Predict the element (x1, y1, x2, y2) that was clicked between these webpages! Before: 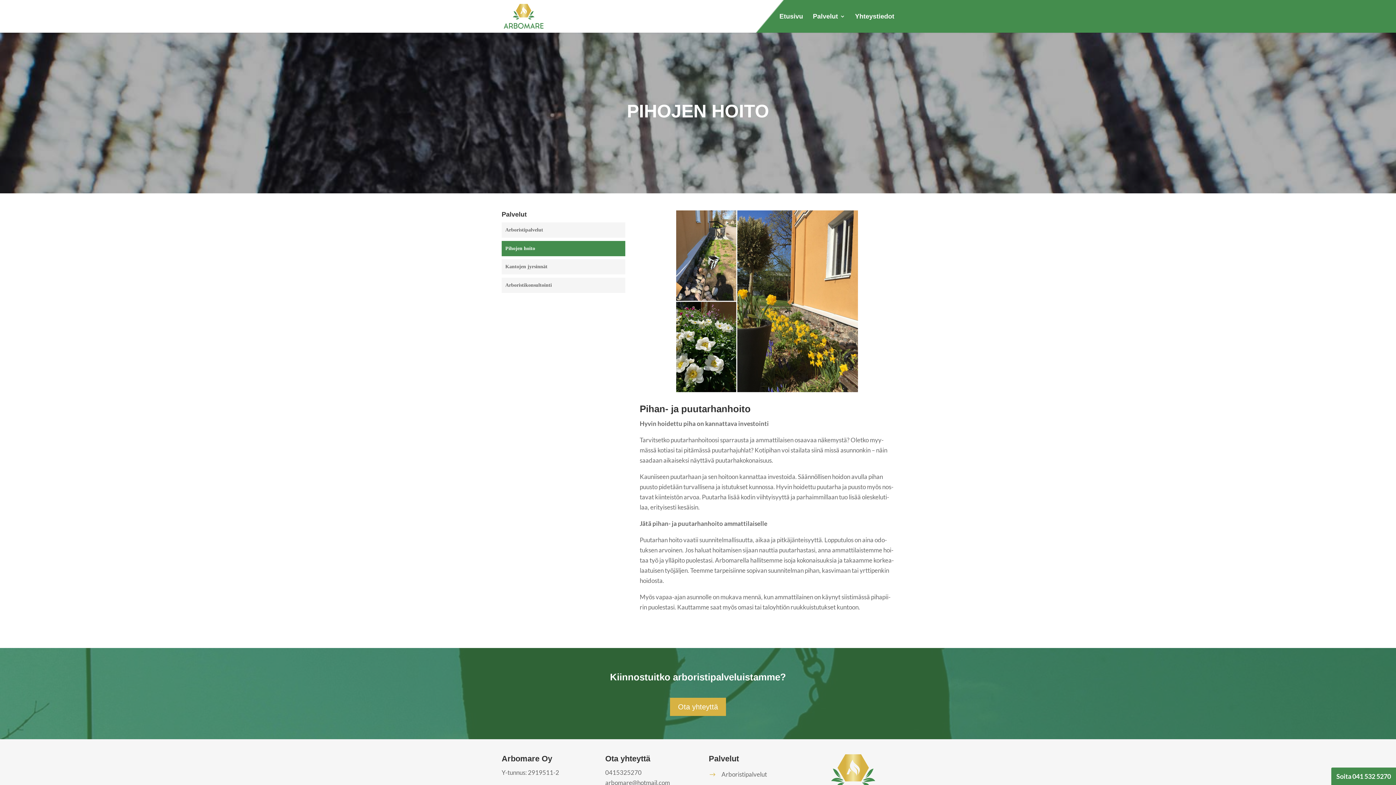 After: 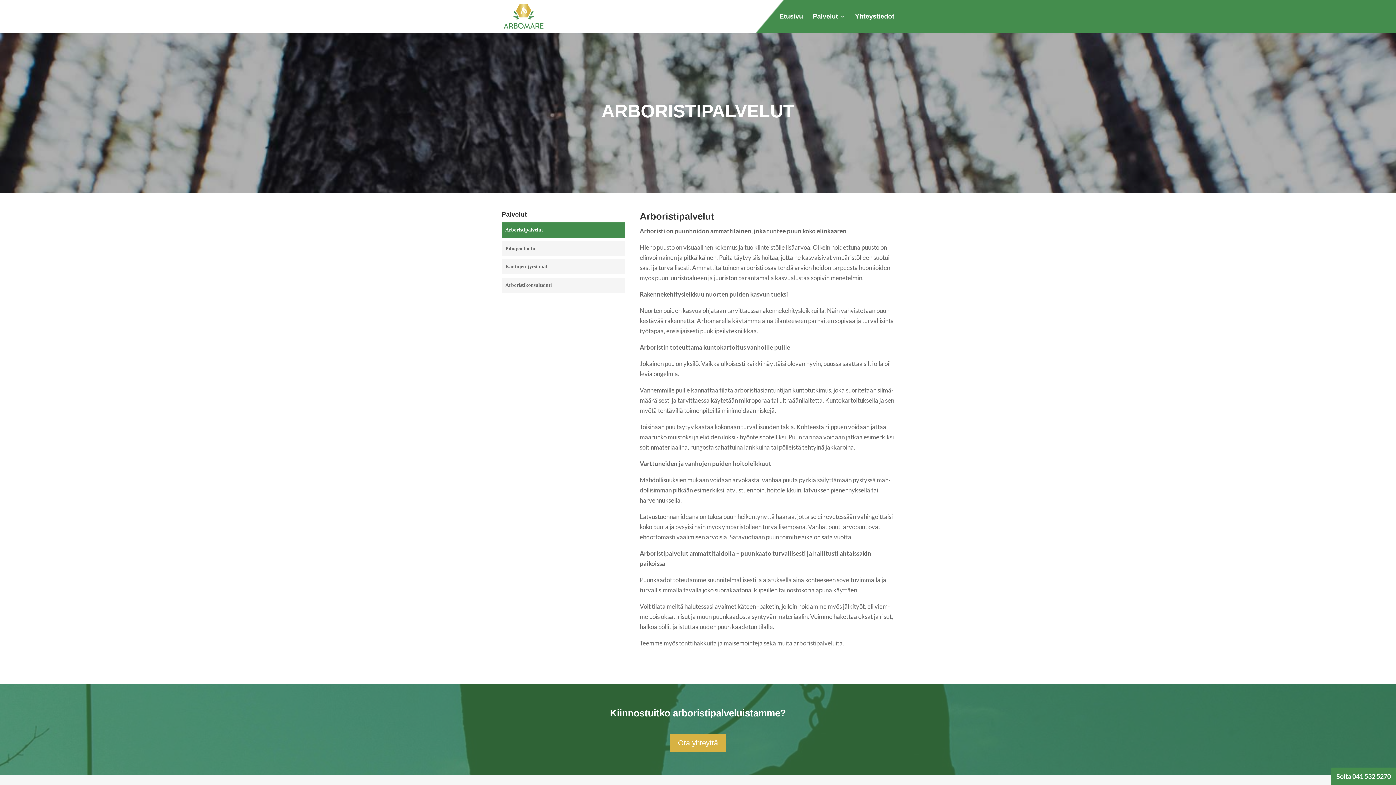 Action: label: Arbo­ris­ti­pal­ve­lut bbox: (501, 222, 625, 237)